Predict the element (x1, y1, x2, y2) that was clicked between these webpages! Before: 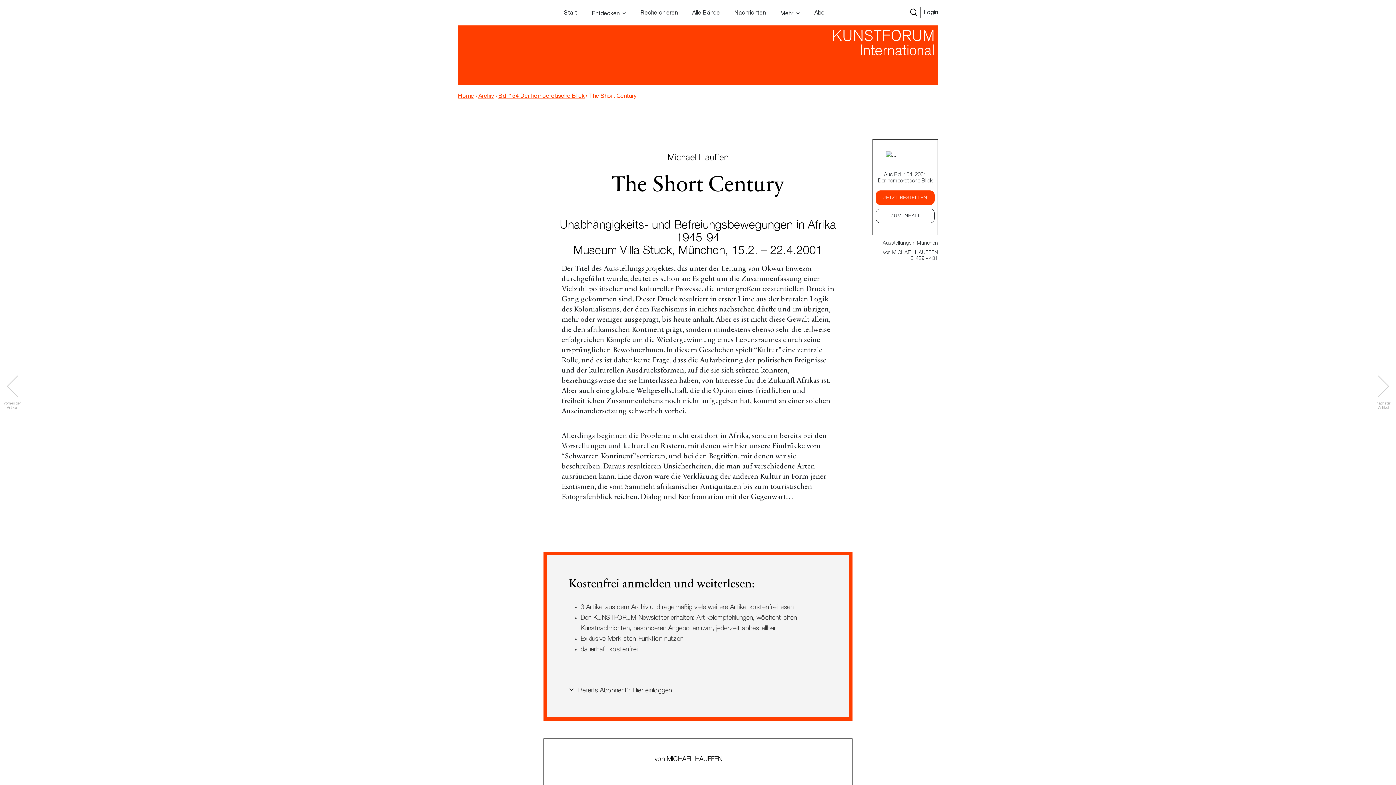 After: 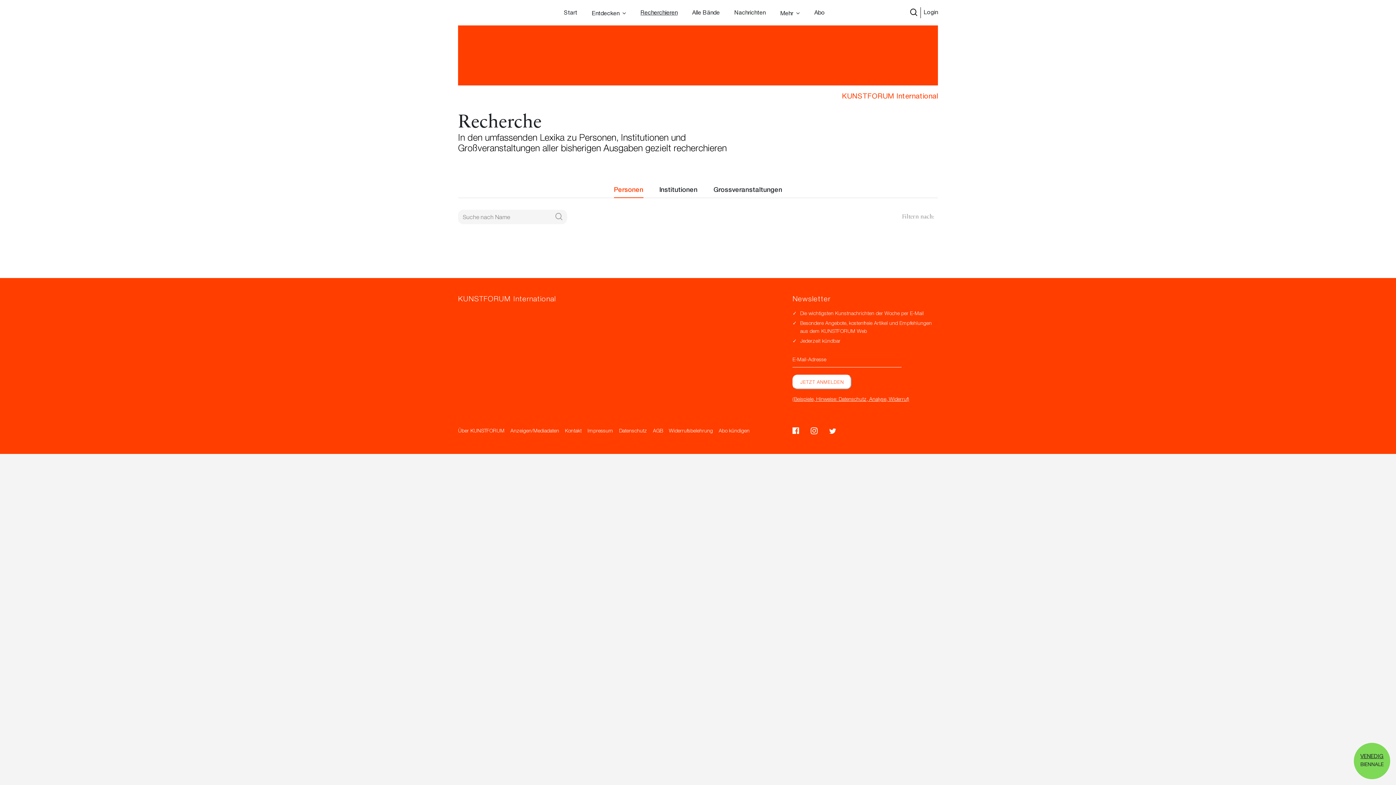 Action: label: Recherchieren bbox: (640, 9, 677, 17)